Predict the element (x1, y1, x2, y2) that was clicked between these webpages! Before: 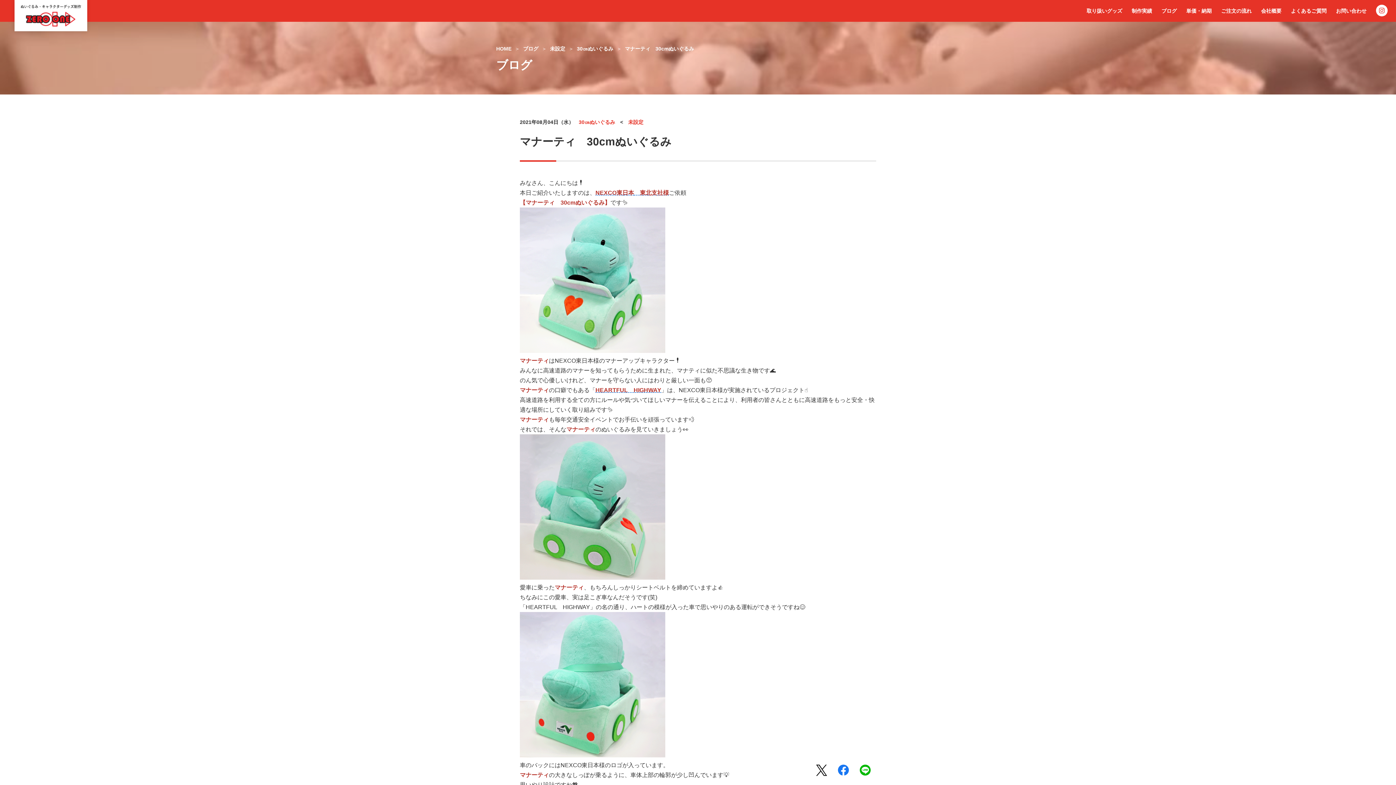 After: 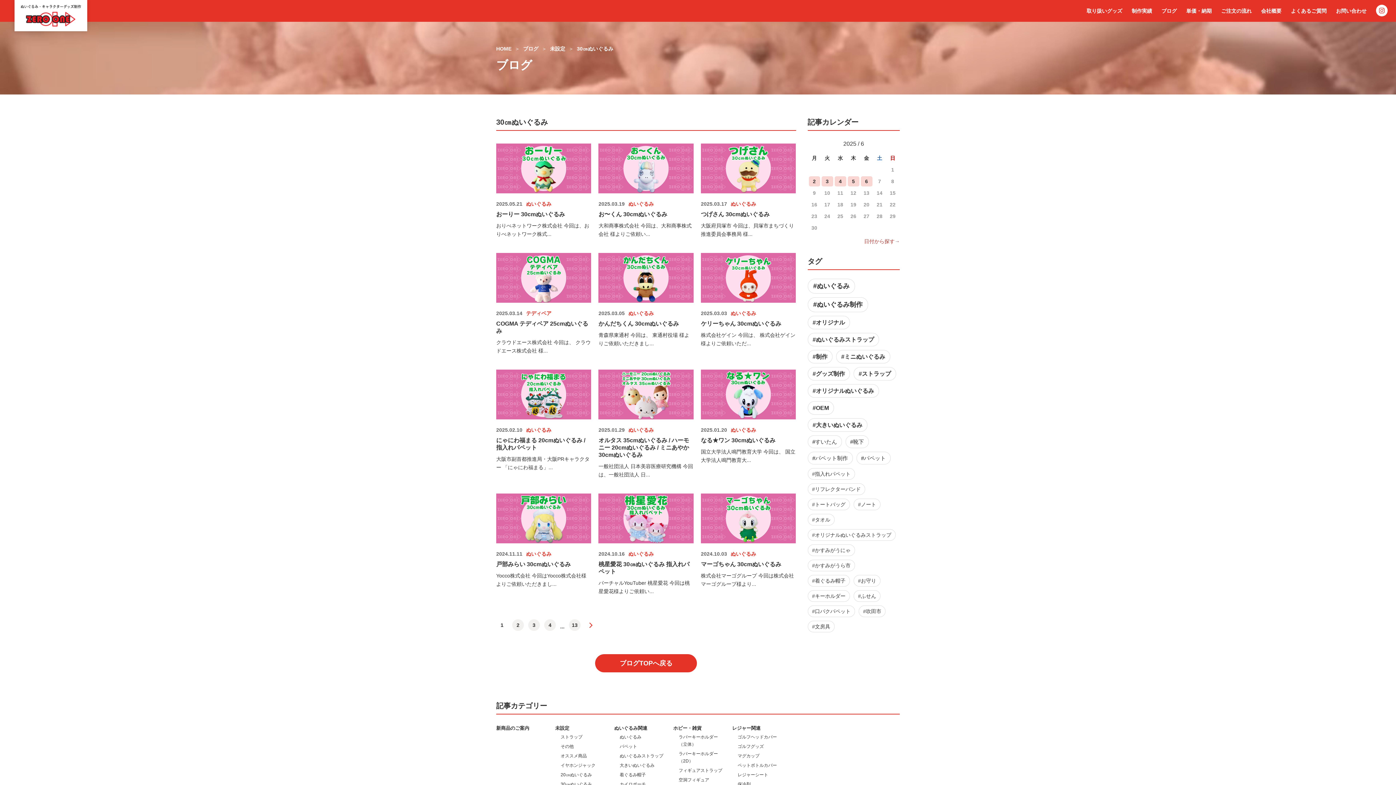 Action: bbox: (578, 119, 615, 125) label: 30㎝ぬいぐるみ